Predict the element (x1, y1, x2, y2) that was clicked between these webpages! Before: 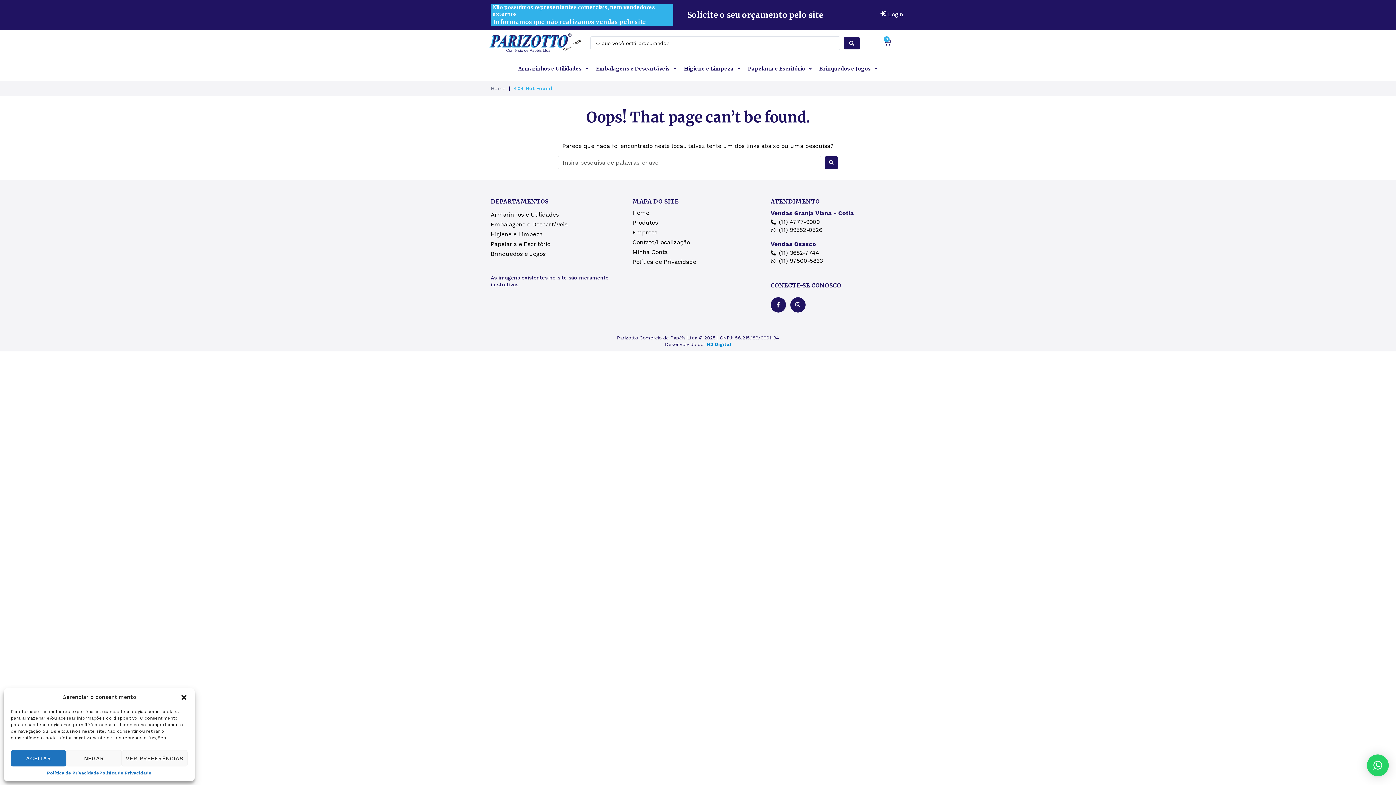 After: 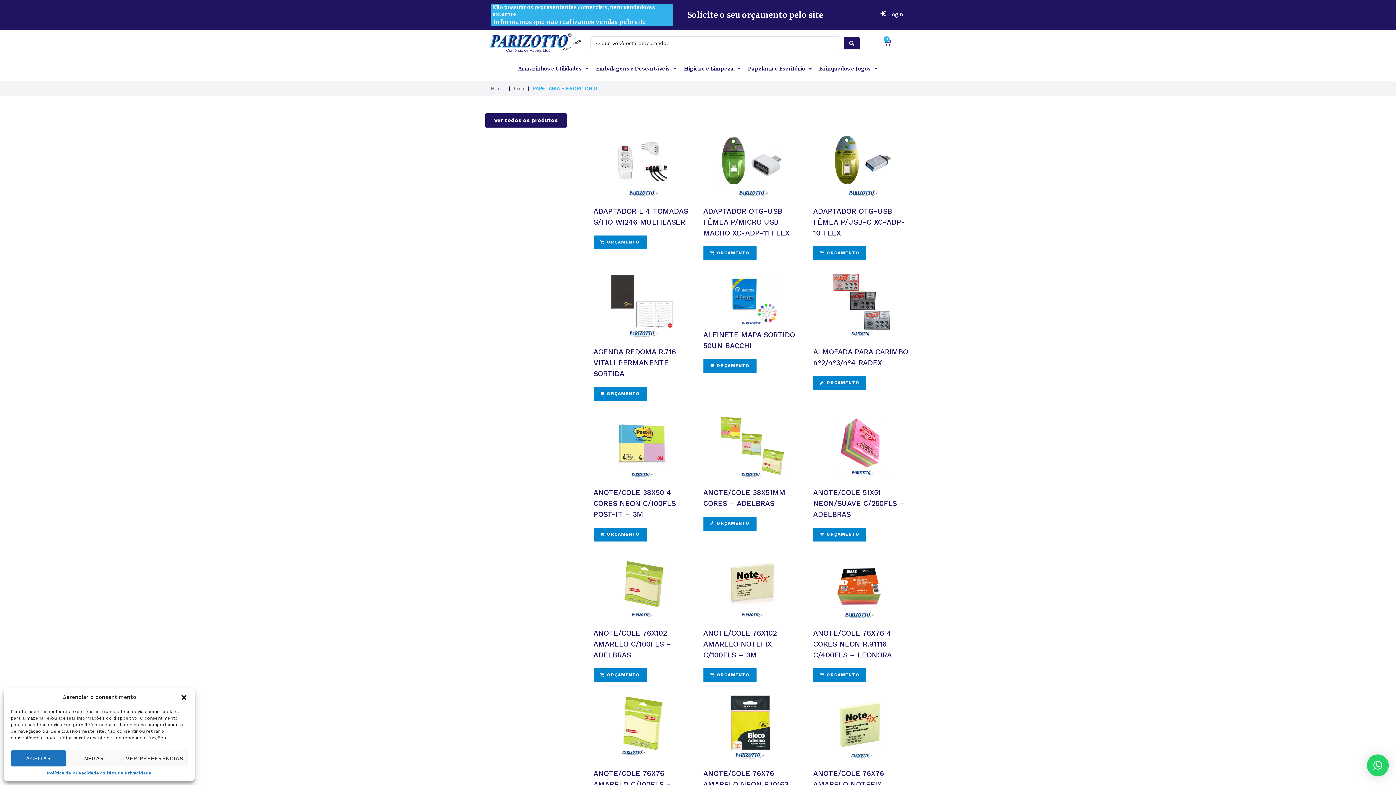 Action: label: Papelaria e Escritório bbox: (744, 61, 815, 75)